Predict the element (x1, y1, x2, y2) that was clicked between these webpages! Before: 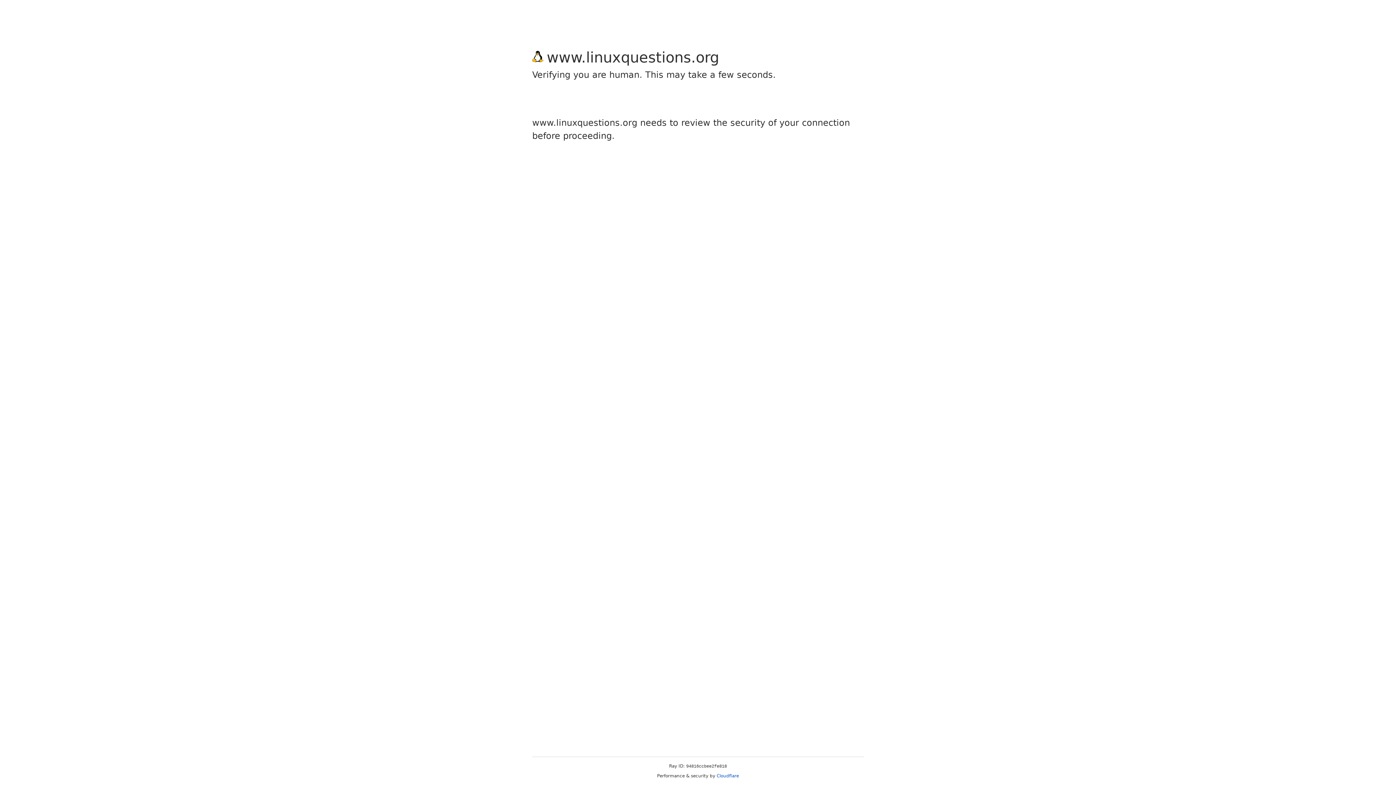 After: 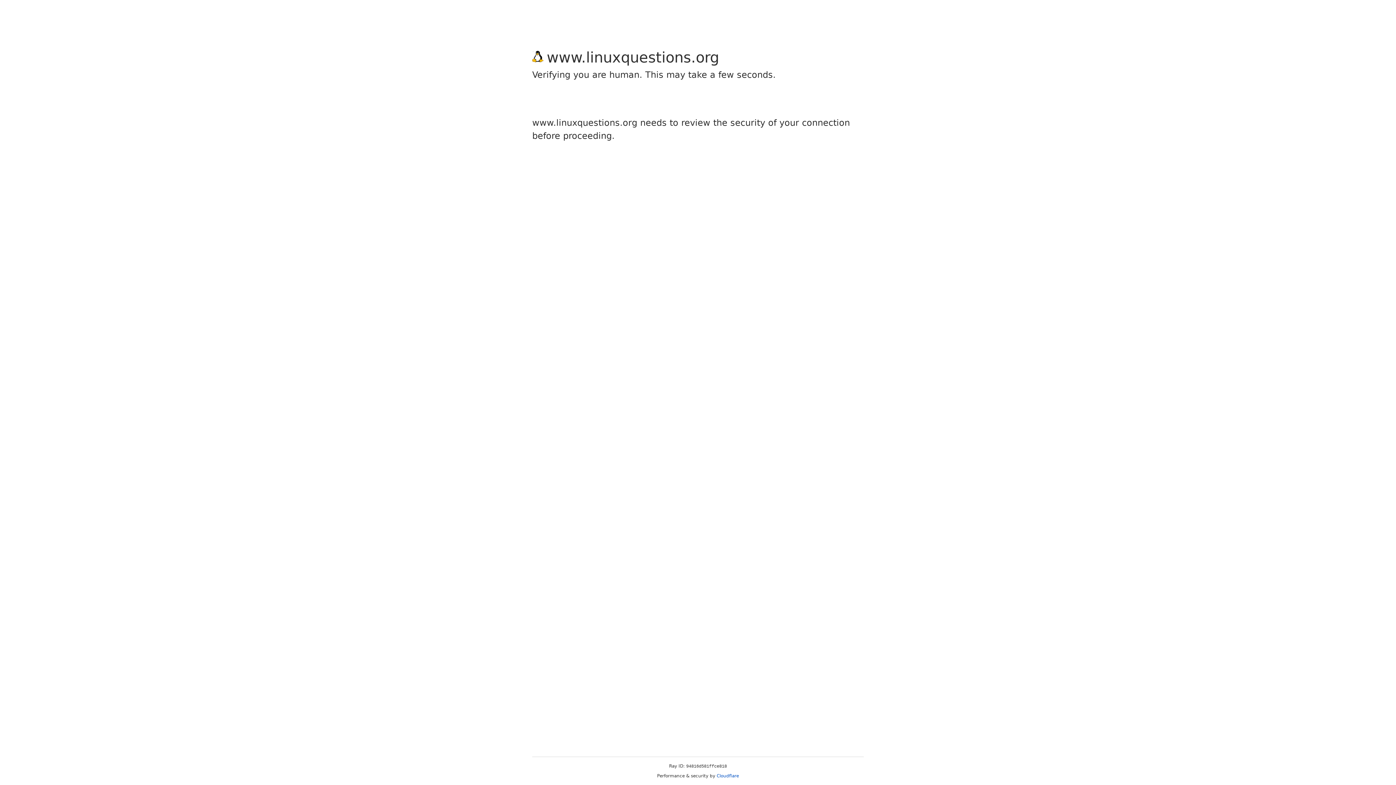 Action: label: Cloudflare bbox: (716, 773, 739, 778)